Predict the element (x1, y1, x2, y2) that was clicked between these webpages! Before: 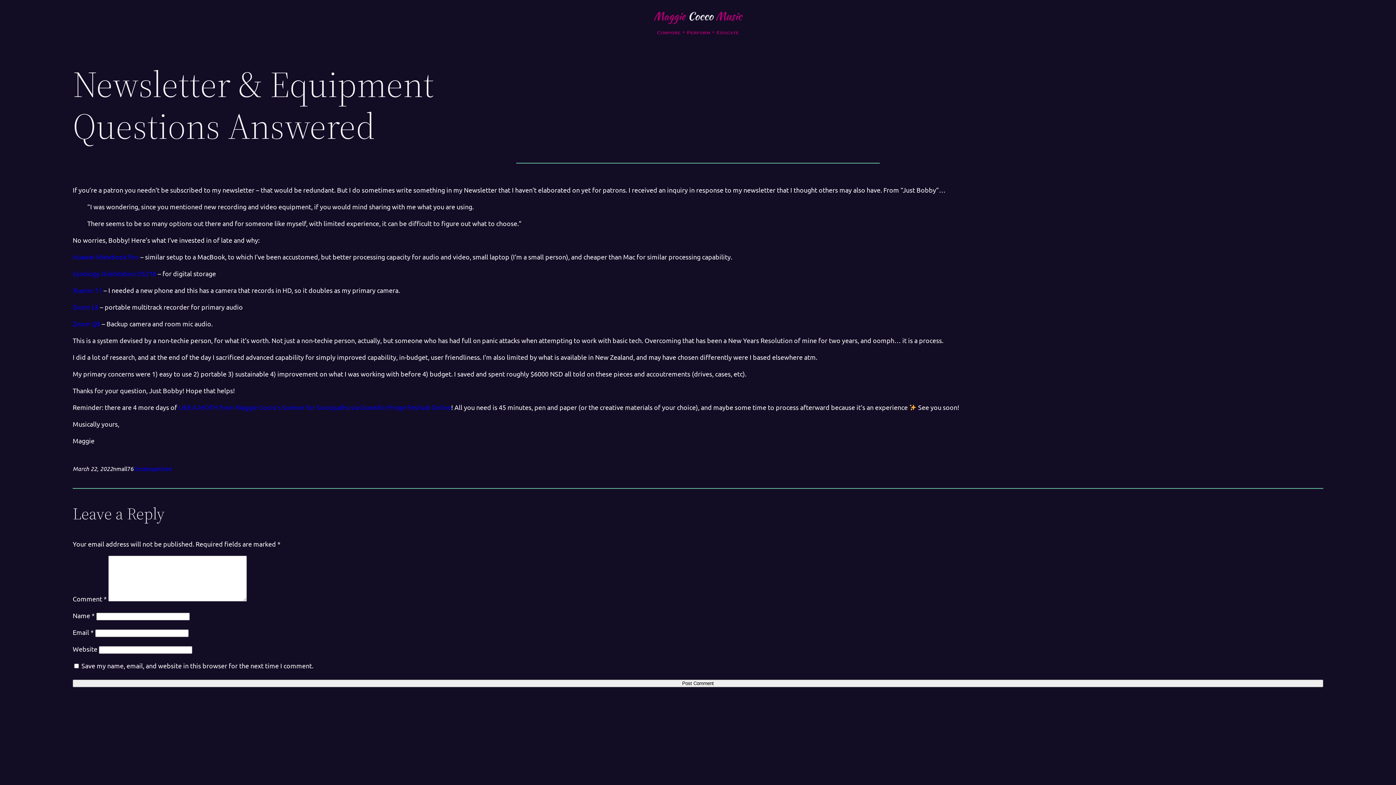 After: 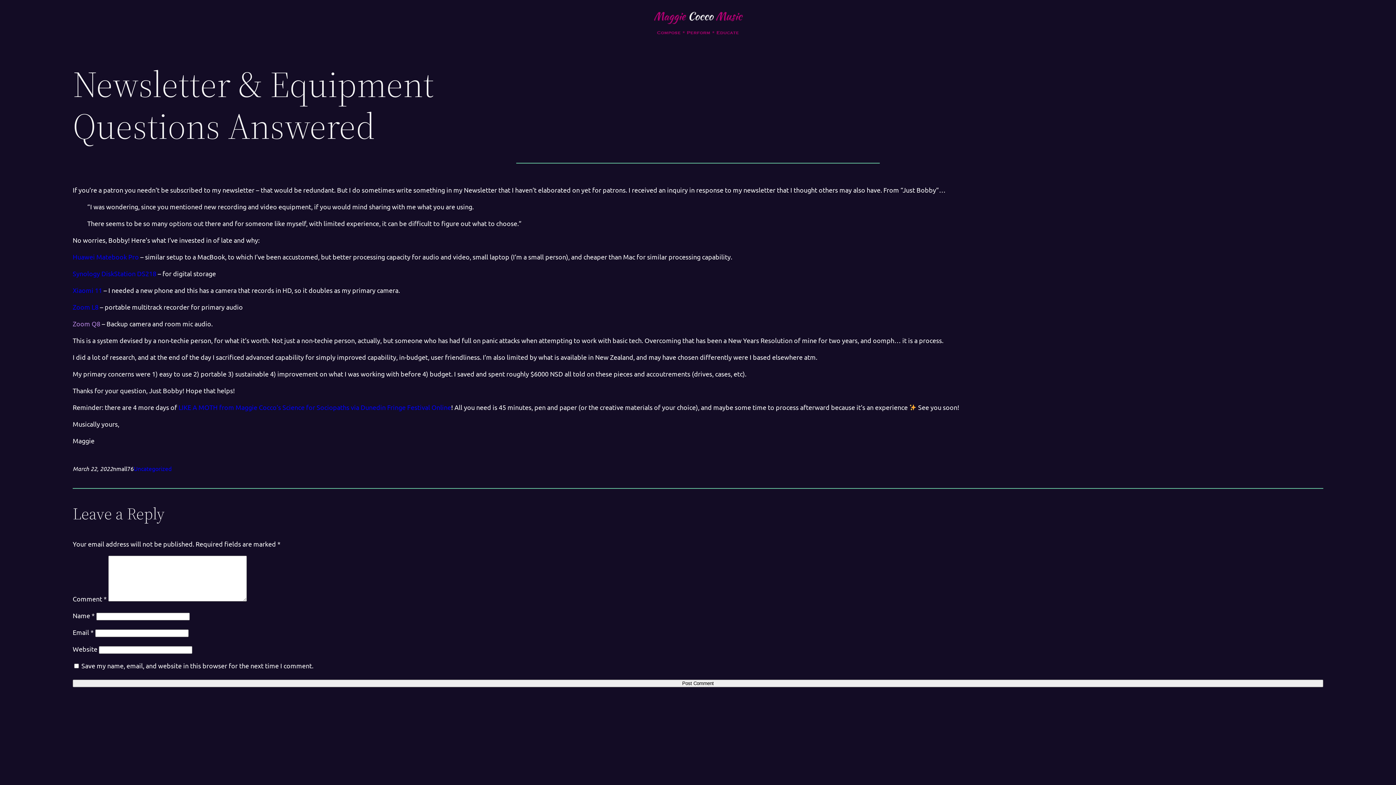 Action: label: Zoom Q8 bbox: (72, 319, 100, 327)